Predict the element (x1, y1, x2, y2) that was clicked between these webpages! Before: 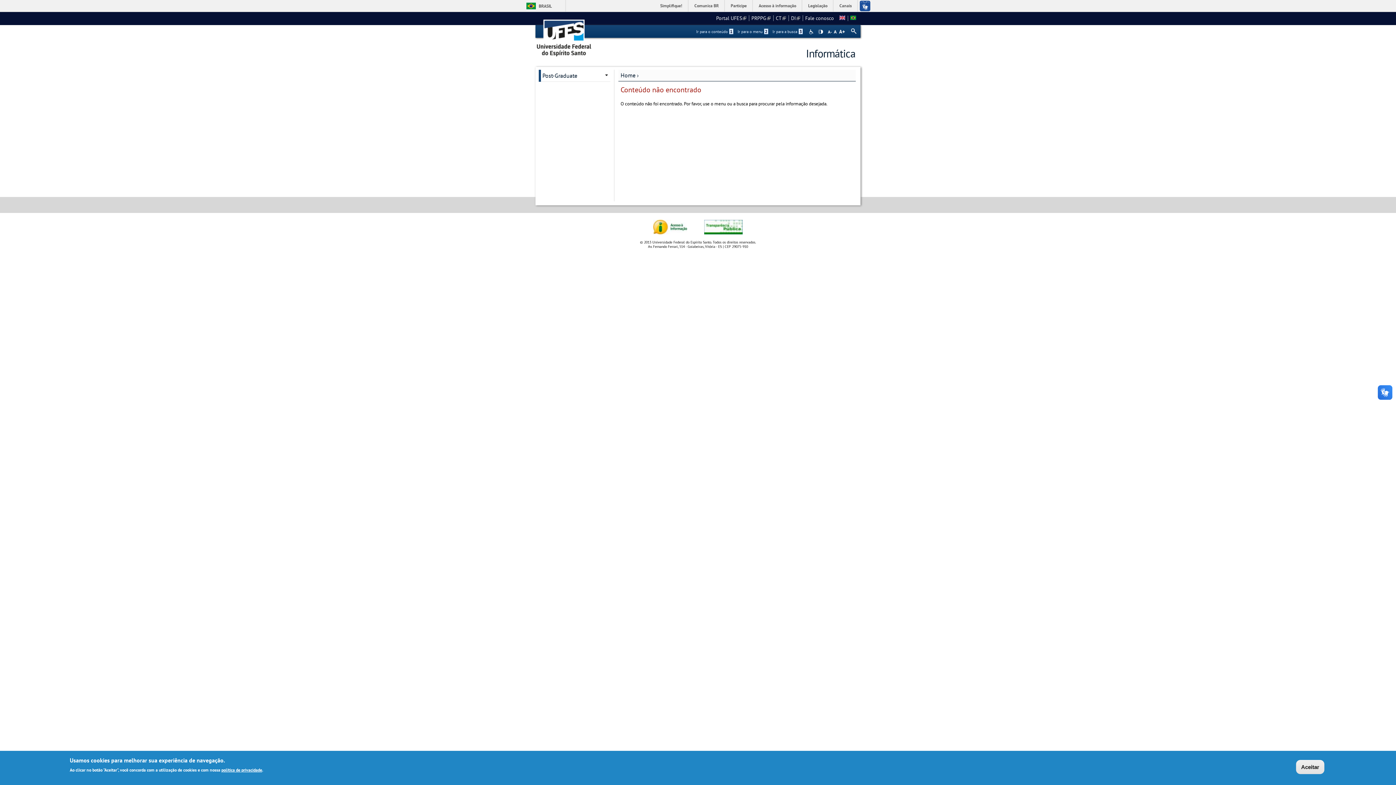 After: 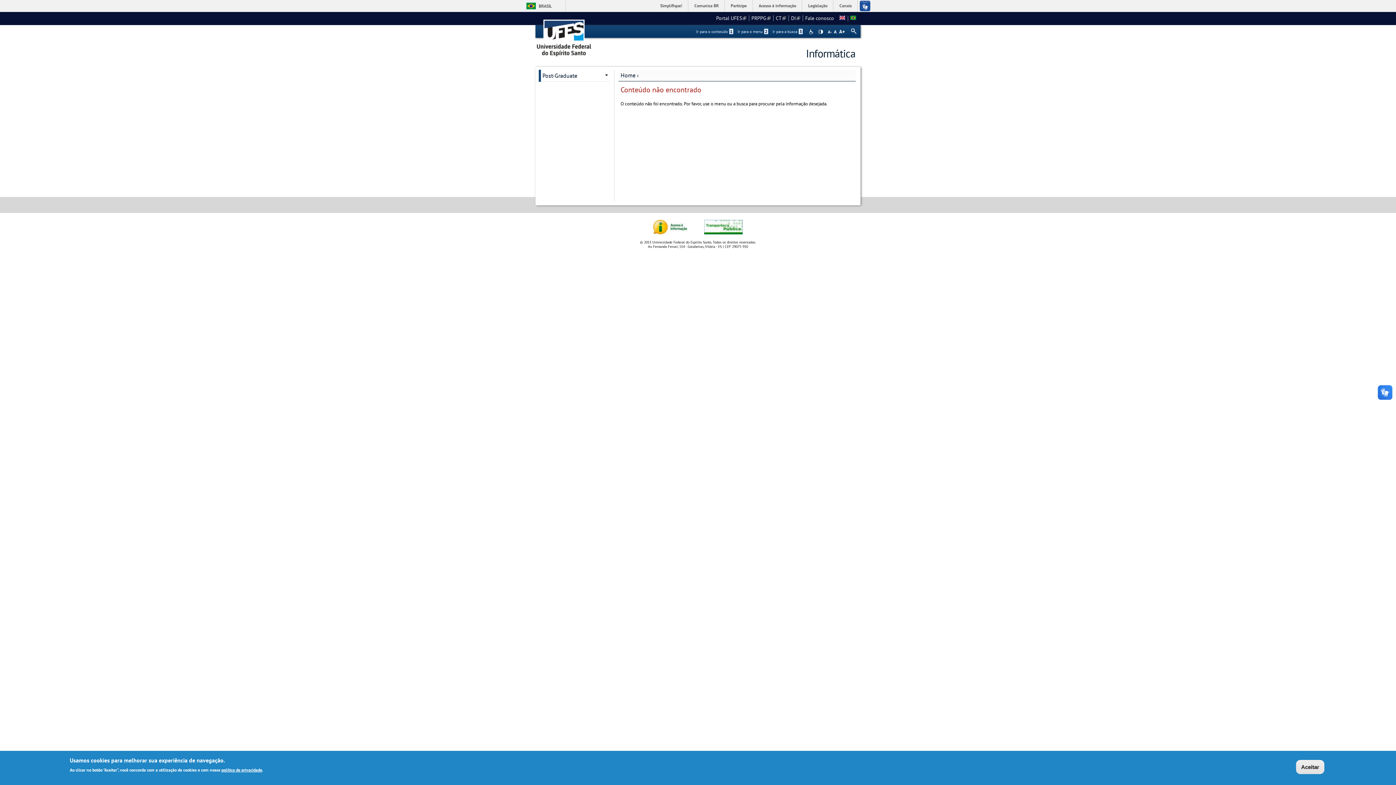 Action: bbox: (833, 29, 837, 33) label: A